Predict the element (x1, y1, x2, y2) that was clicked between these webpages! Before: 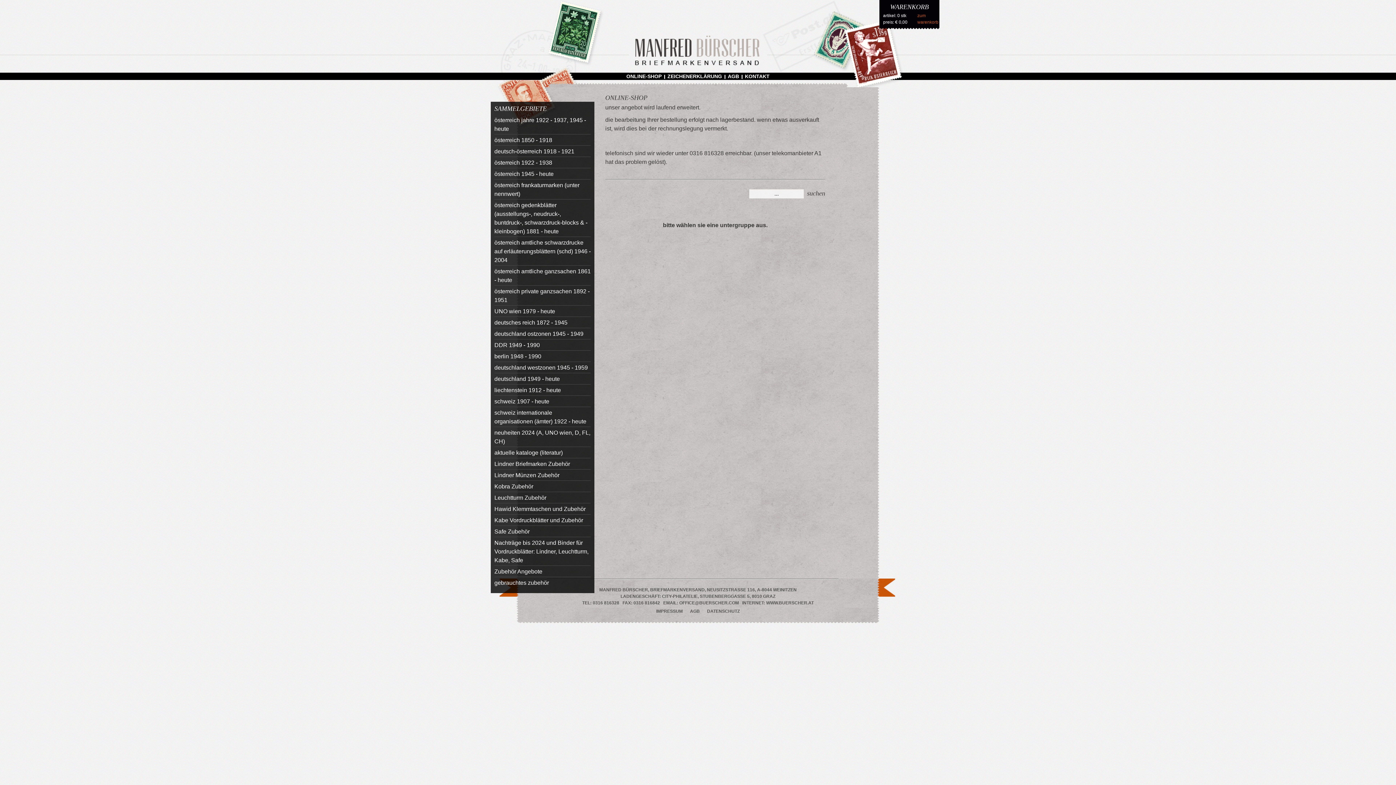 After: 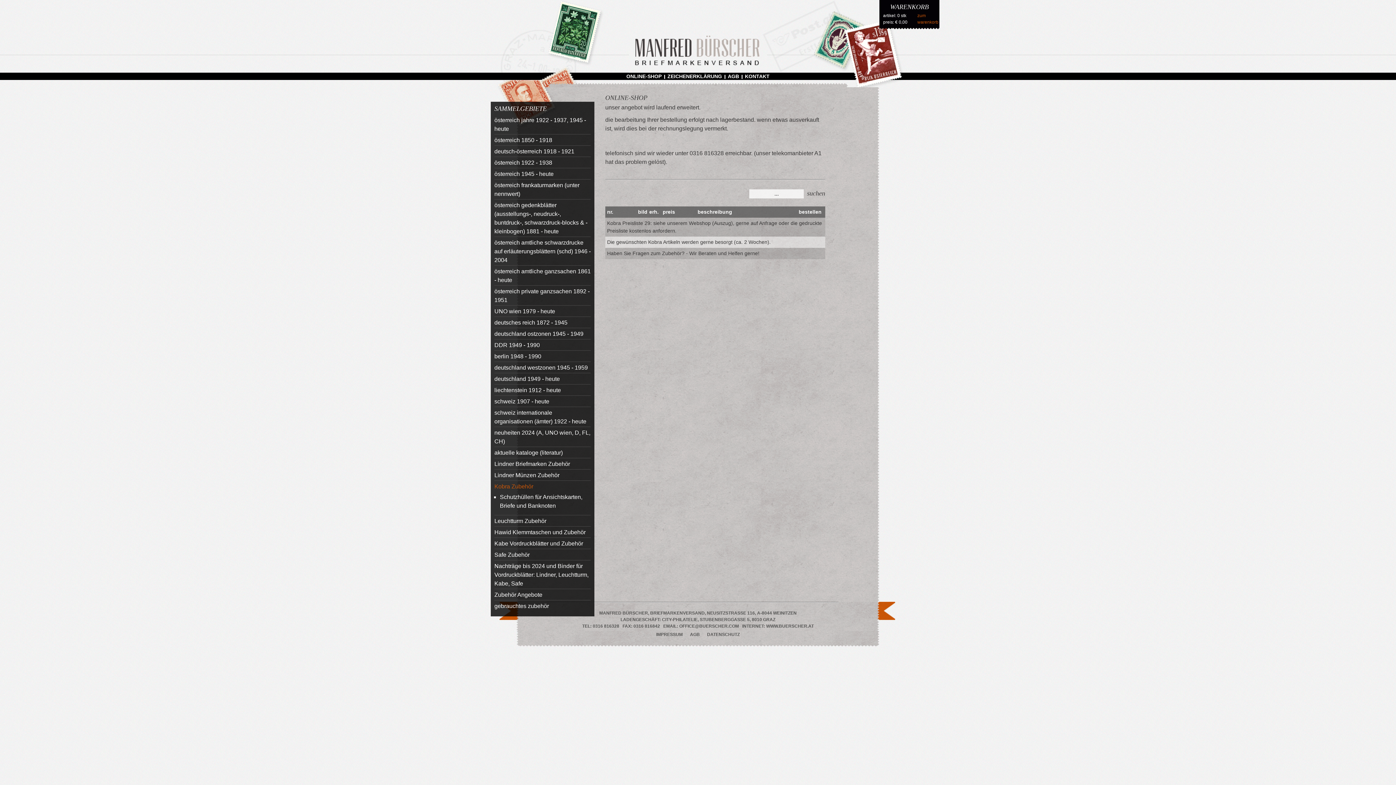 Action: bbox: (494, 483, 533, 489) label: Kobra Zubehör